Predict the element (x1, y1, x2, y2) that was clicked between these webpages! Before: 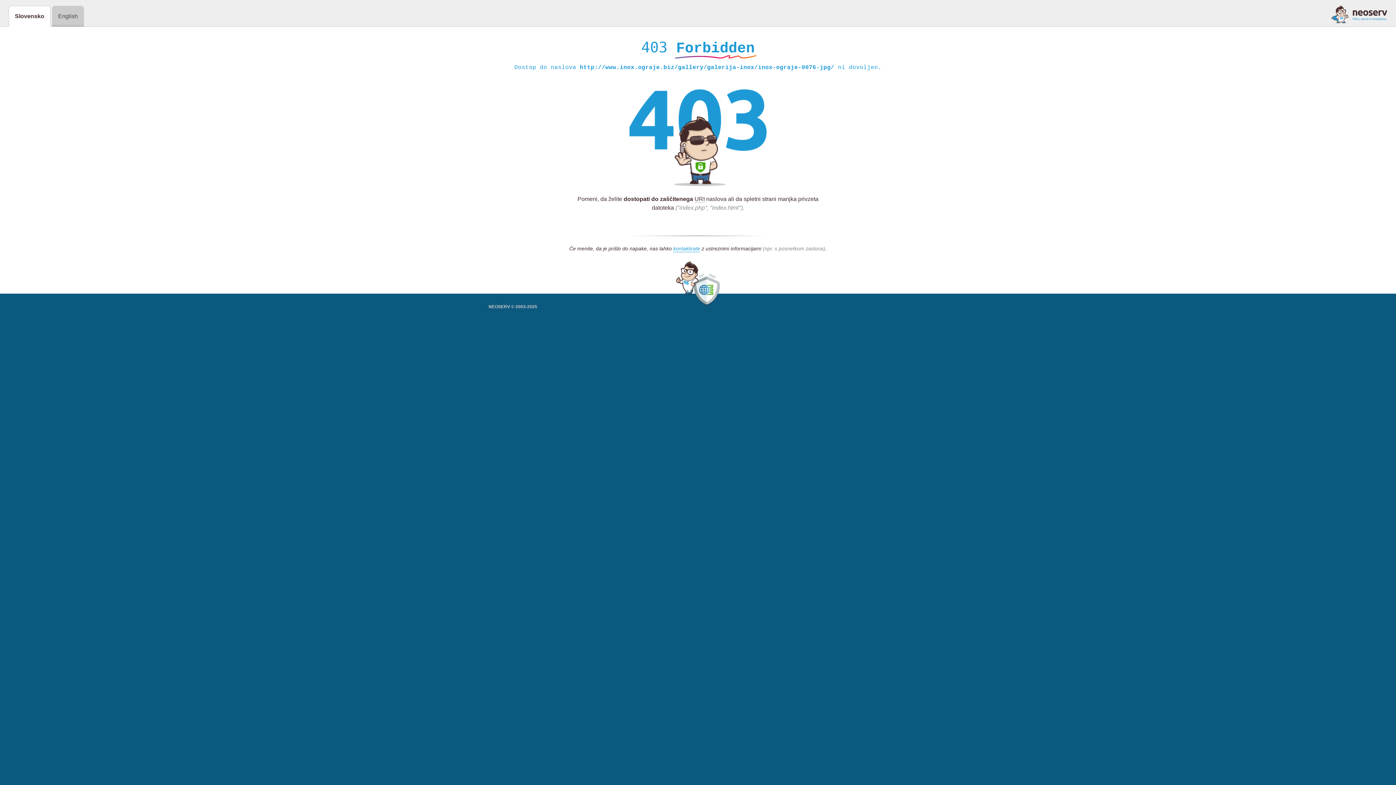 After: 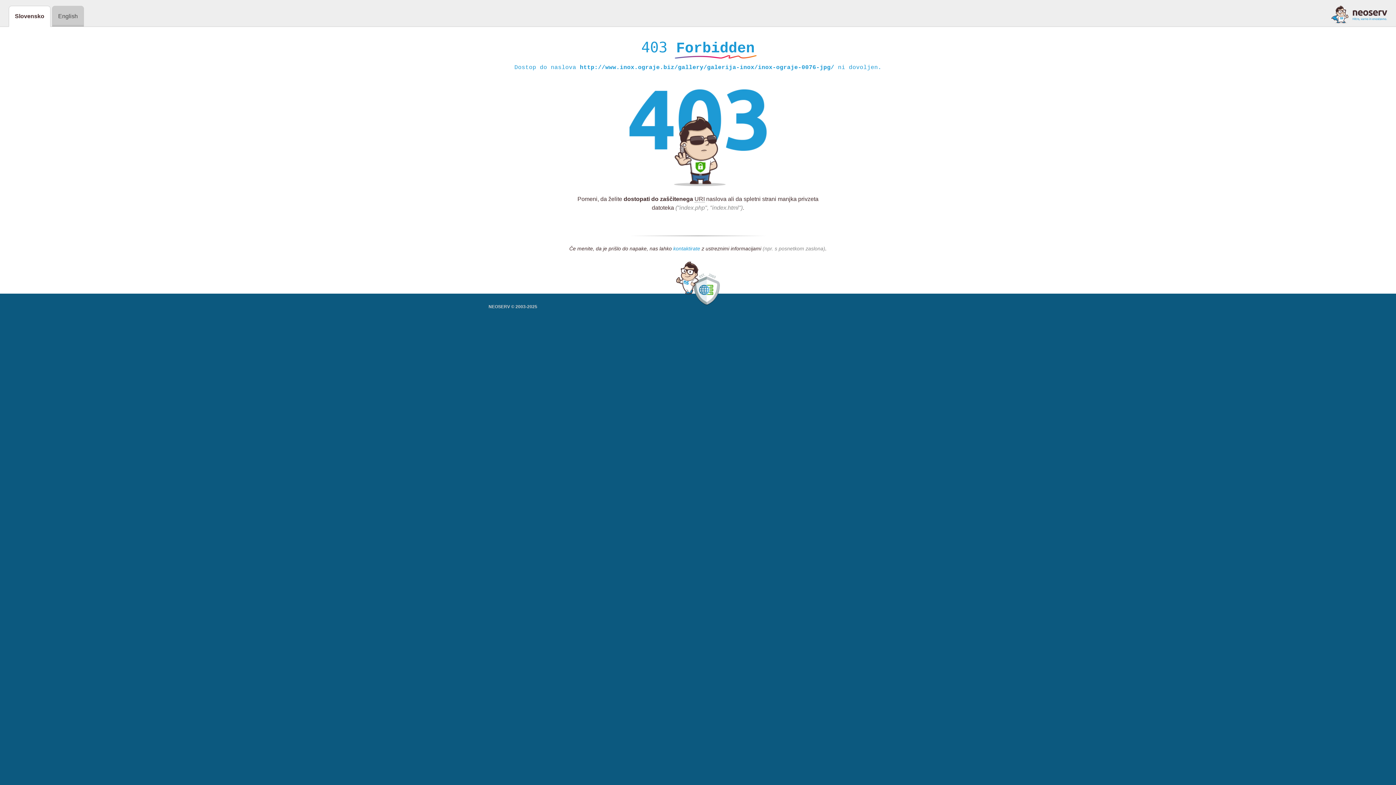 Action: label: kontaktirate bbox: (673, 245, 700, 252)